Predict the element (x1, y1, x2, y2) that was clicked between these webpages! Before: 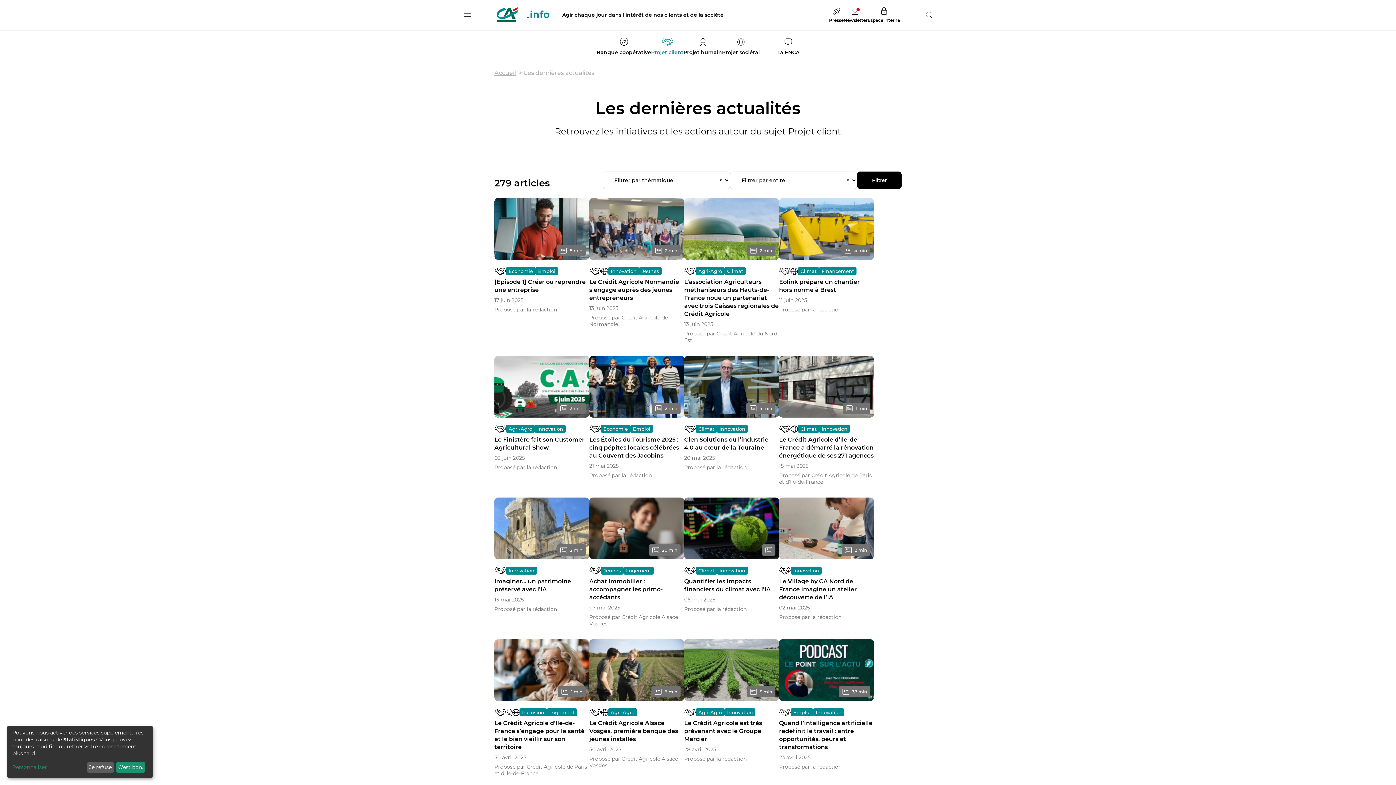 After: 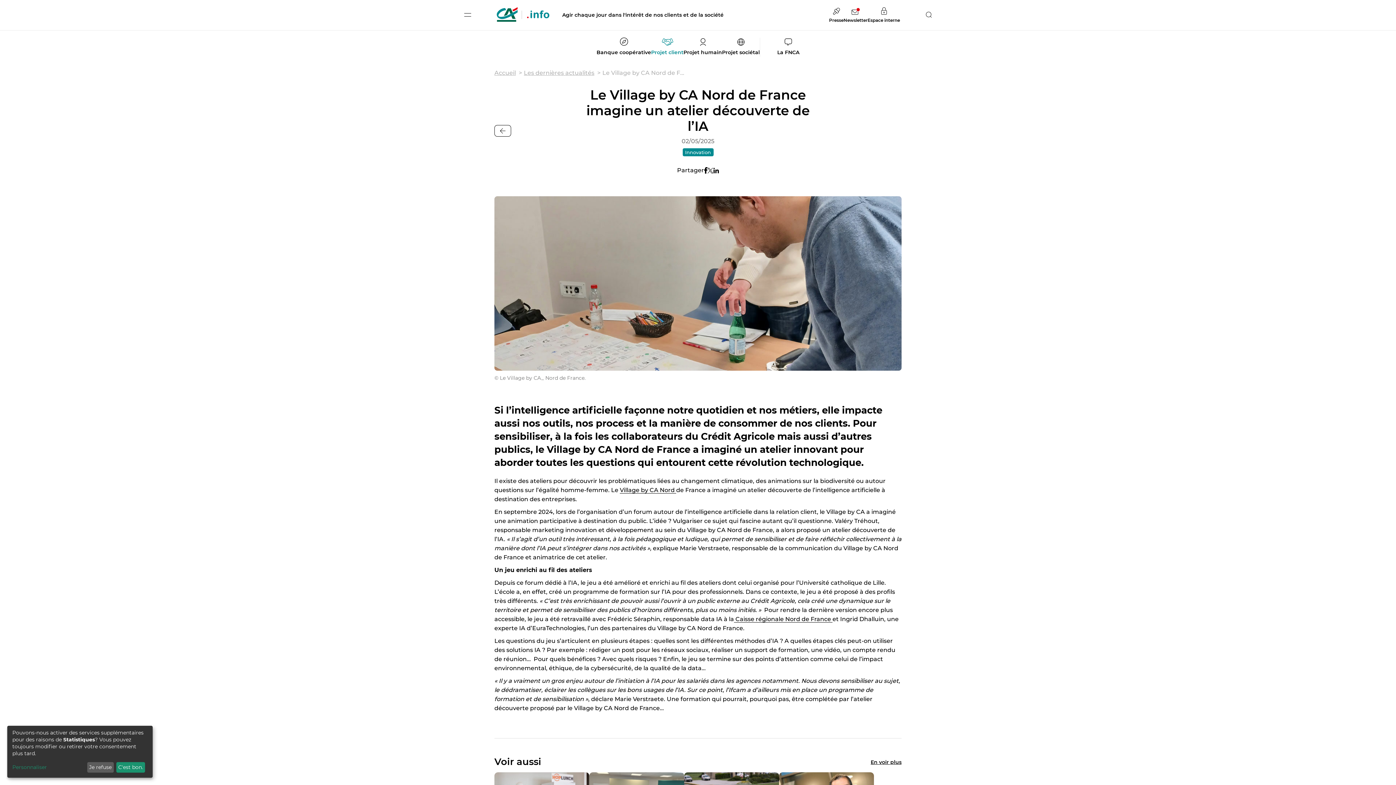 Action: label: 2 min
Innovation
Le Village by CA Nord de France imagine un atelier découverte de l’IA
02 mai 2025
Proposé par la rédaction bbox: (779, 497, 874, 620)